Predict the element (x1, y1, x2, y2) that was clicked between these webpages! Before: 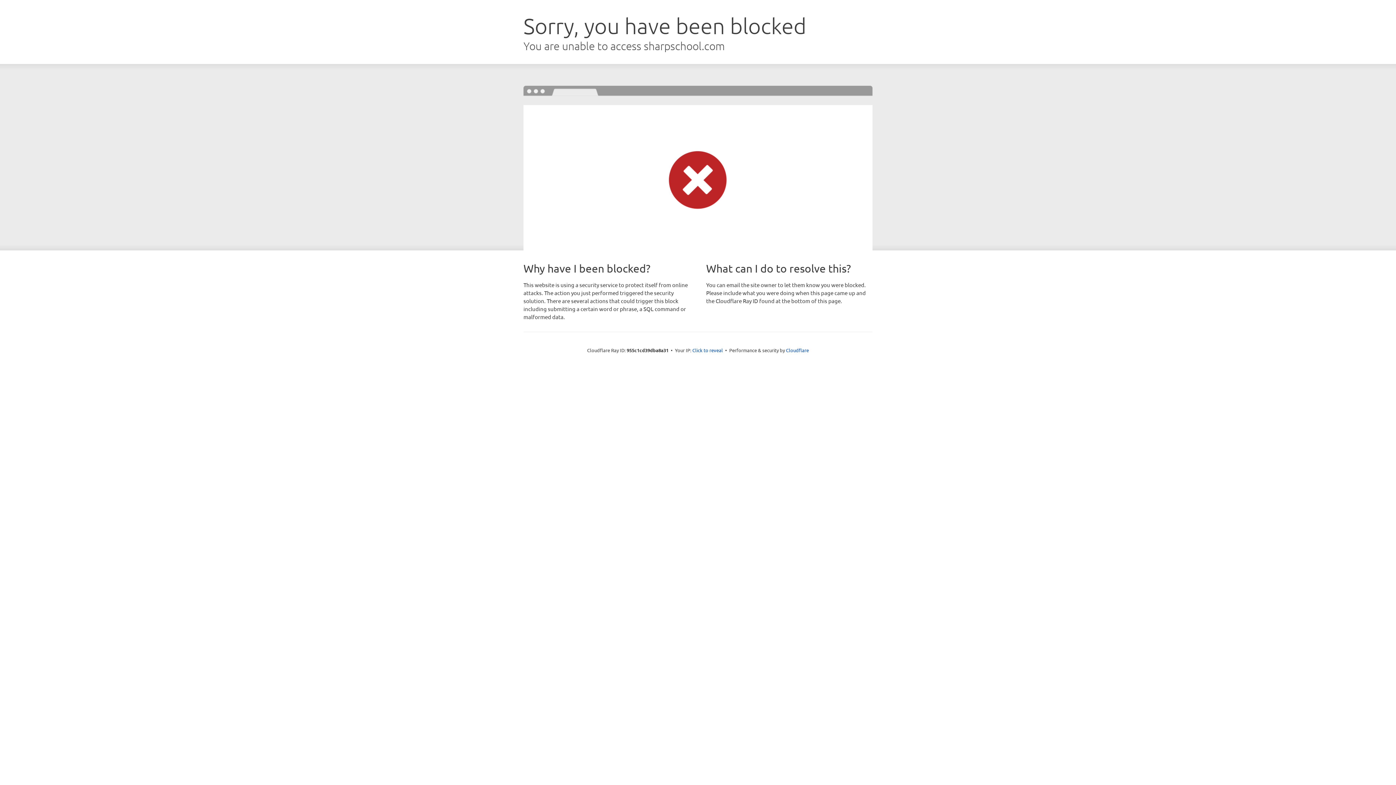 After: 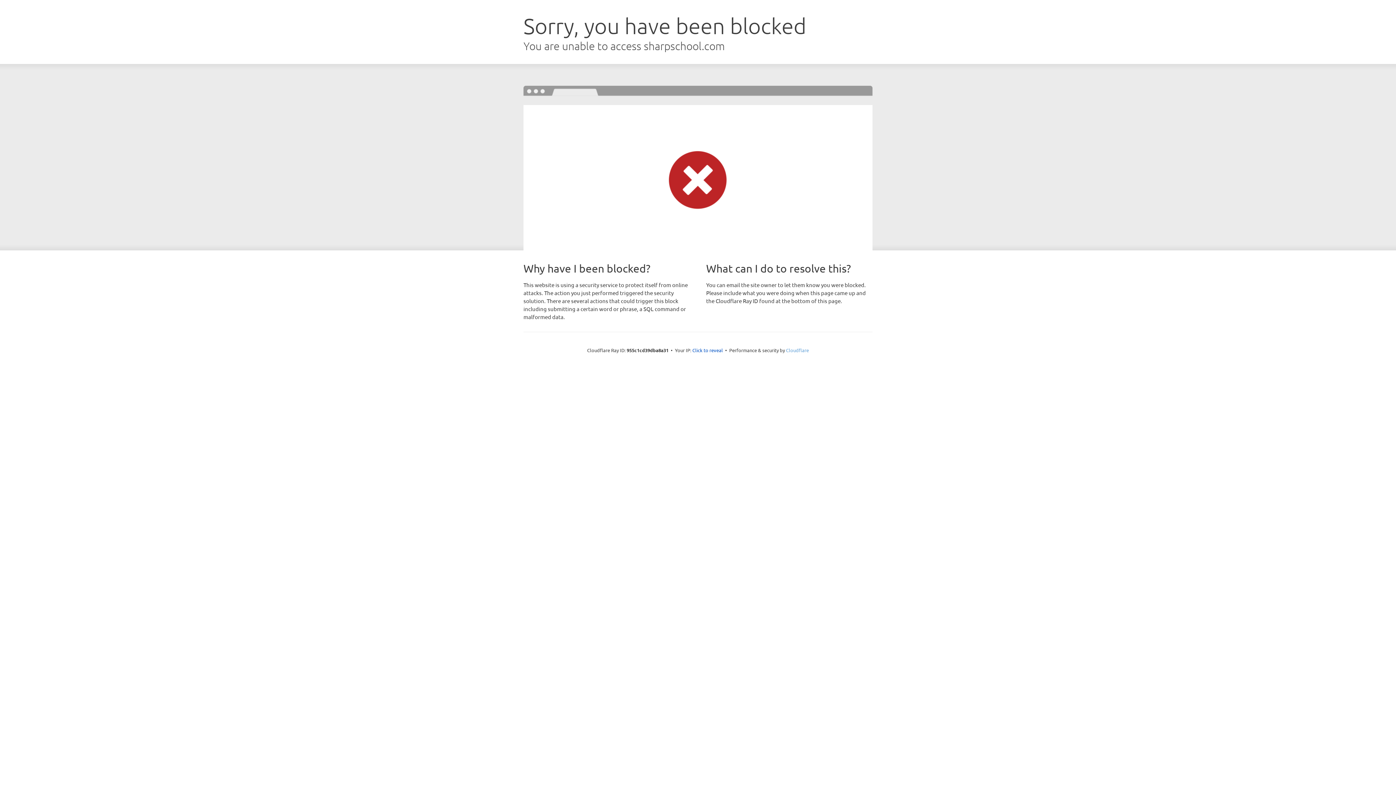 Action: bbox: (786, 347, 809, 353) label: Cloudflare